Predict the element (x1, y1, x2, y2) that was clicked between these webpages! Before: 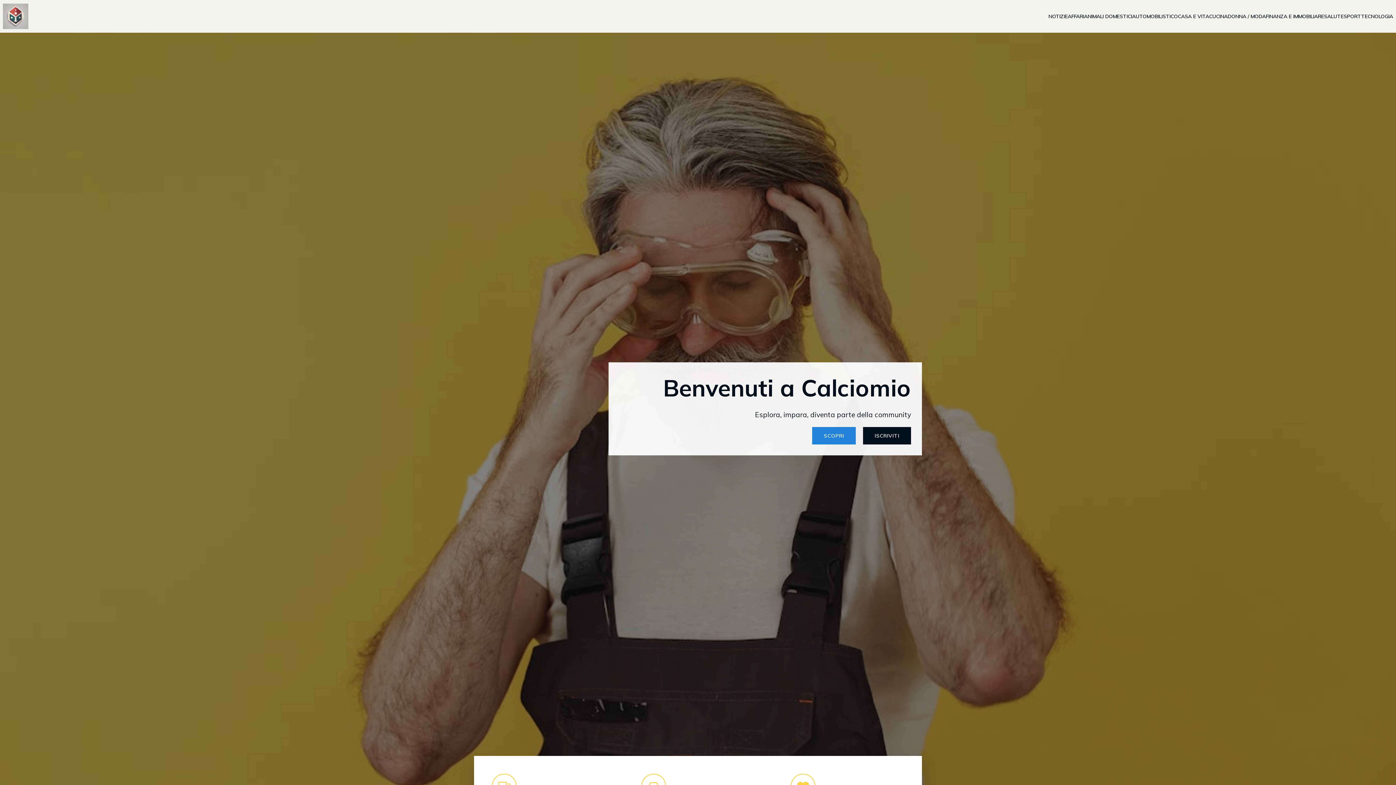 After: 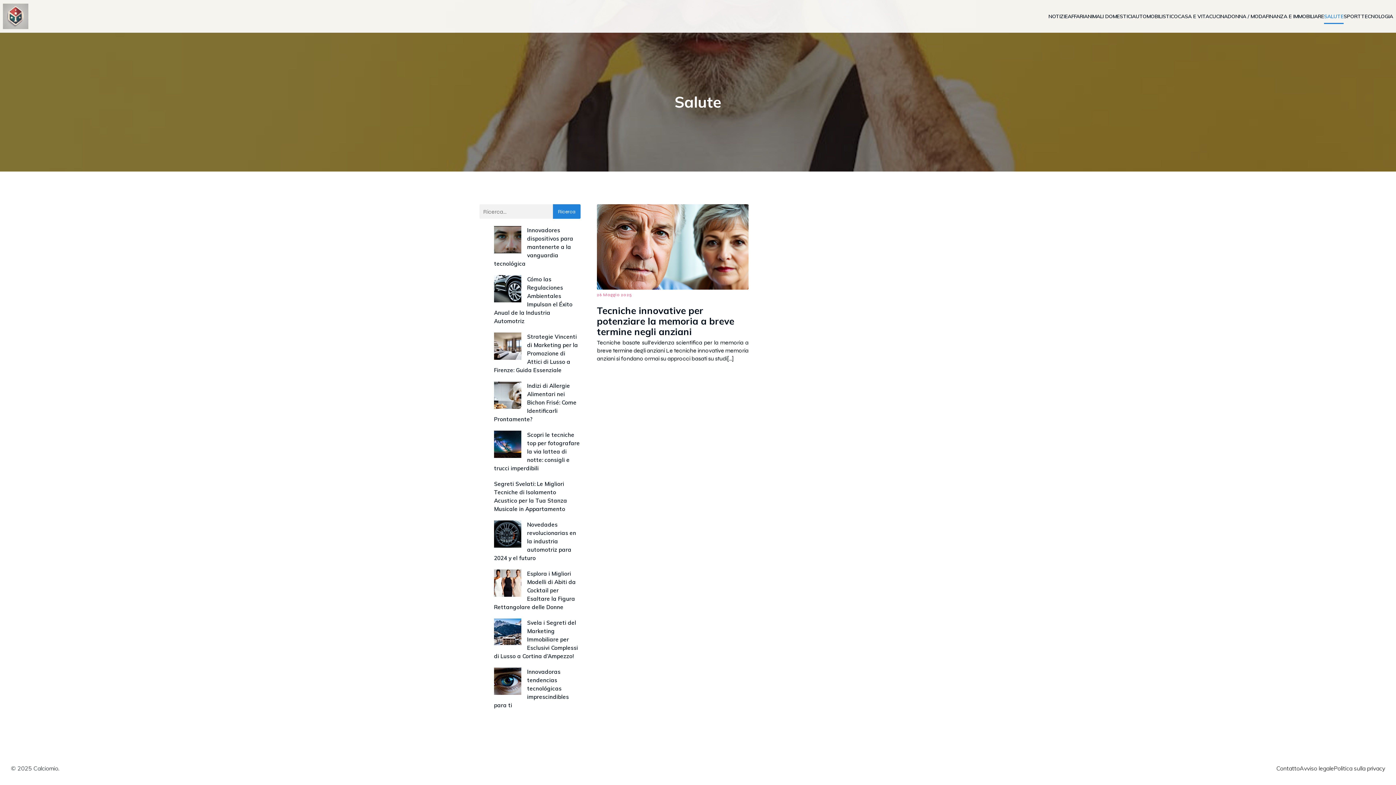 Action: bbox: (1324, 8, 1344, 23) label: SALUTE